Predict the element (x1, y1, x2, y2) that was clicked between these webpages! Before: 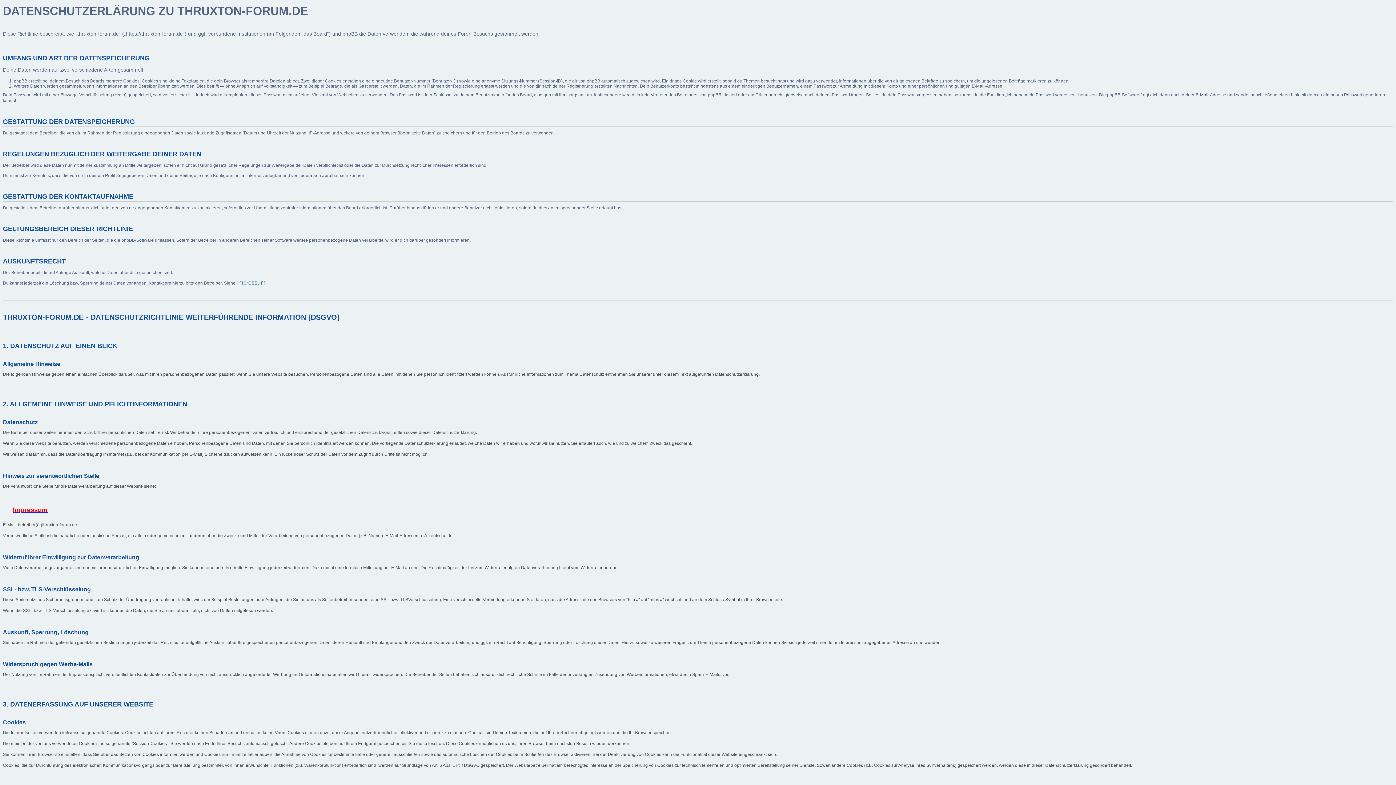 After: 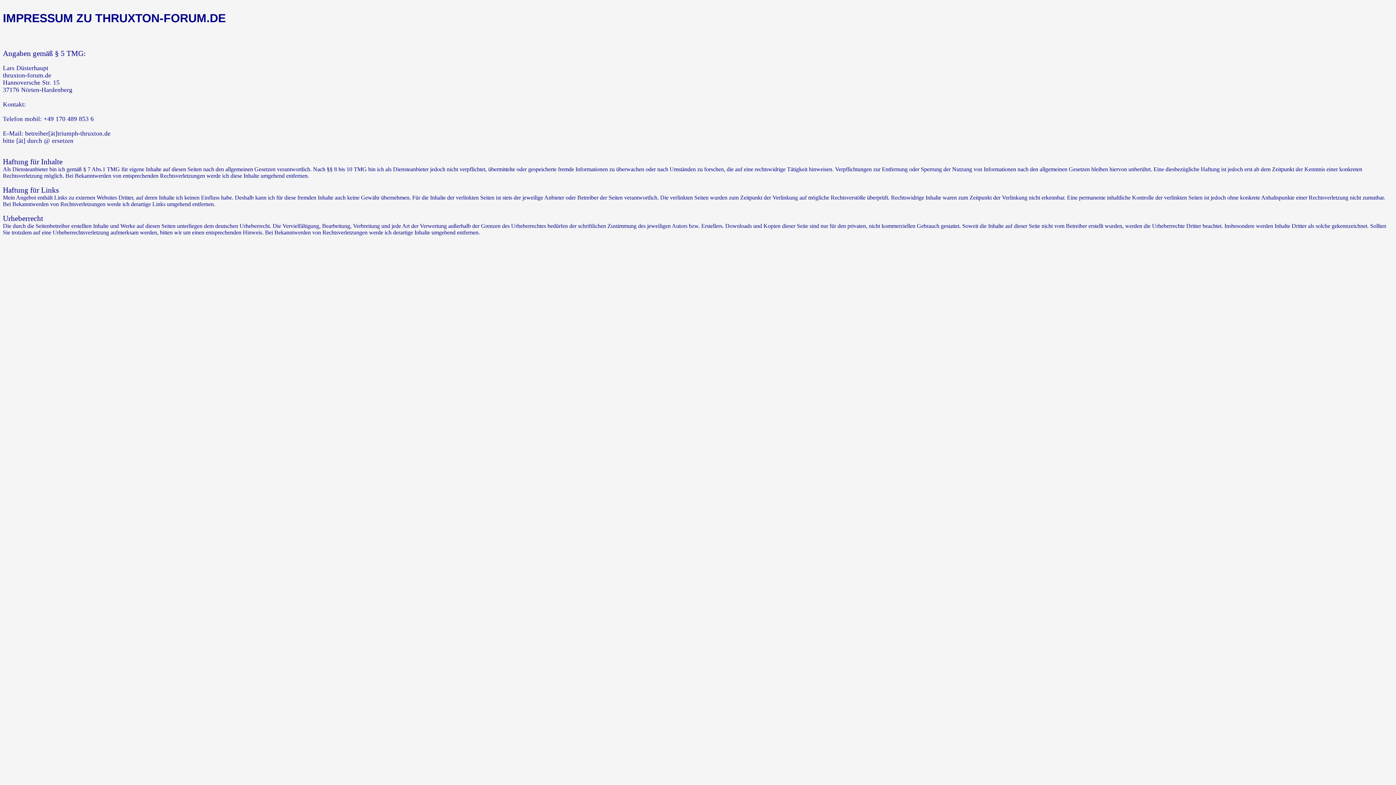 Action: label: Impressum bbox: (12, 506, 47, 513)